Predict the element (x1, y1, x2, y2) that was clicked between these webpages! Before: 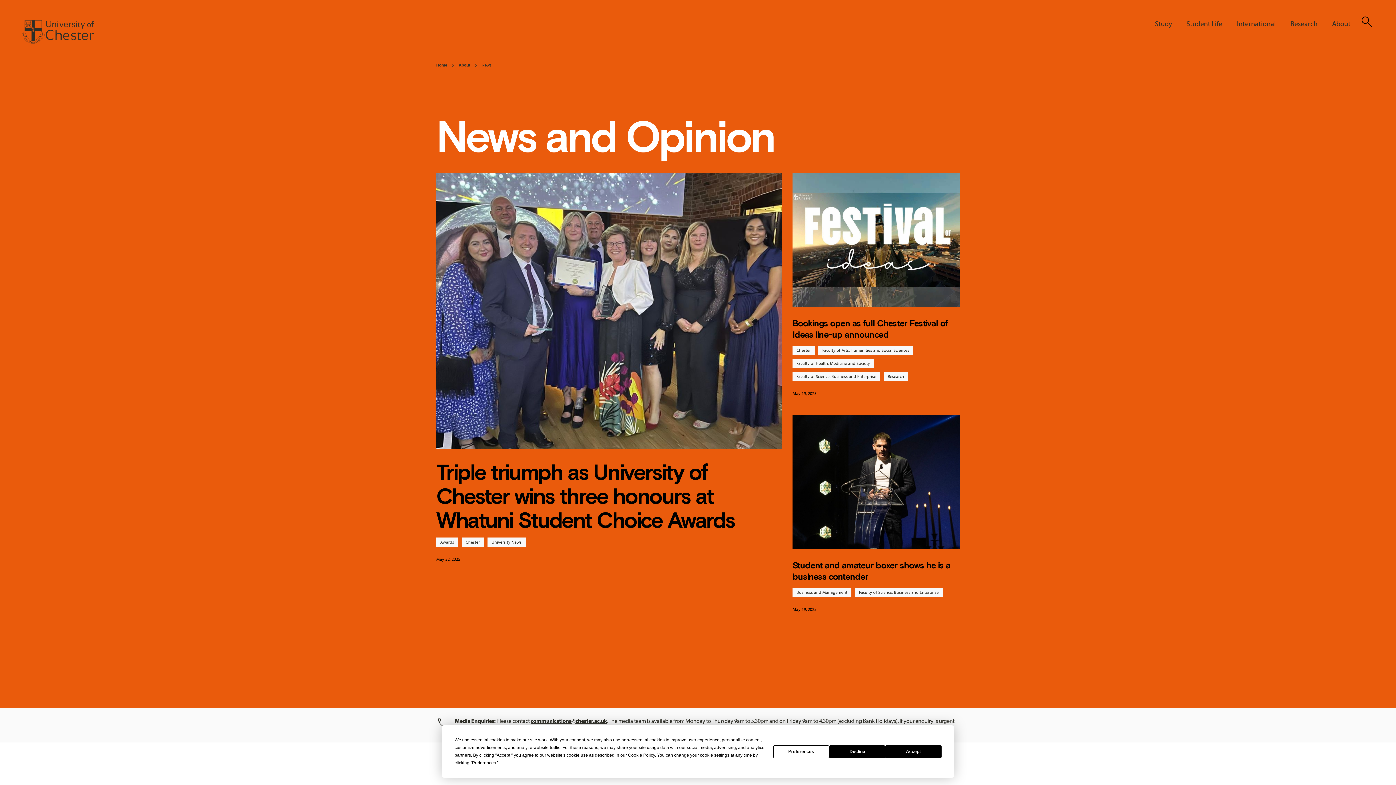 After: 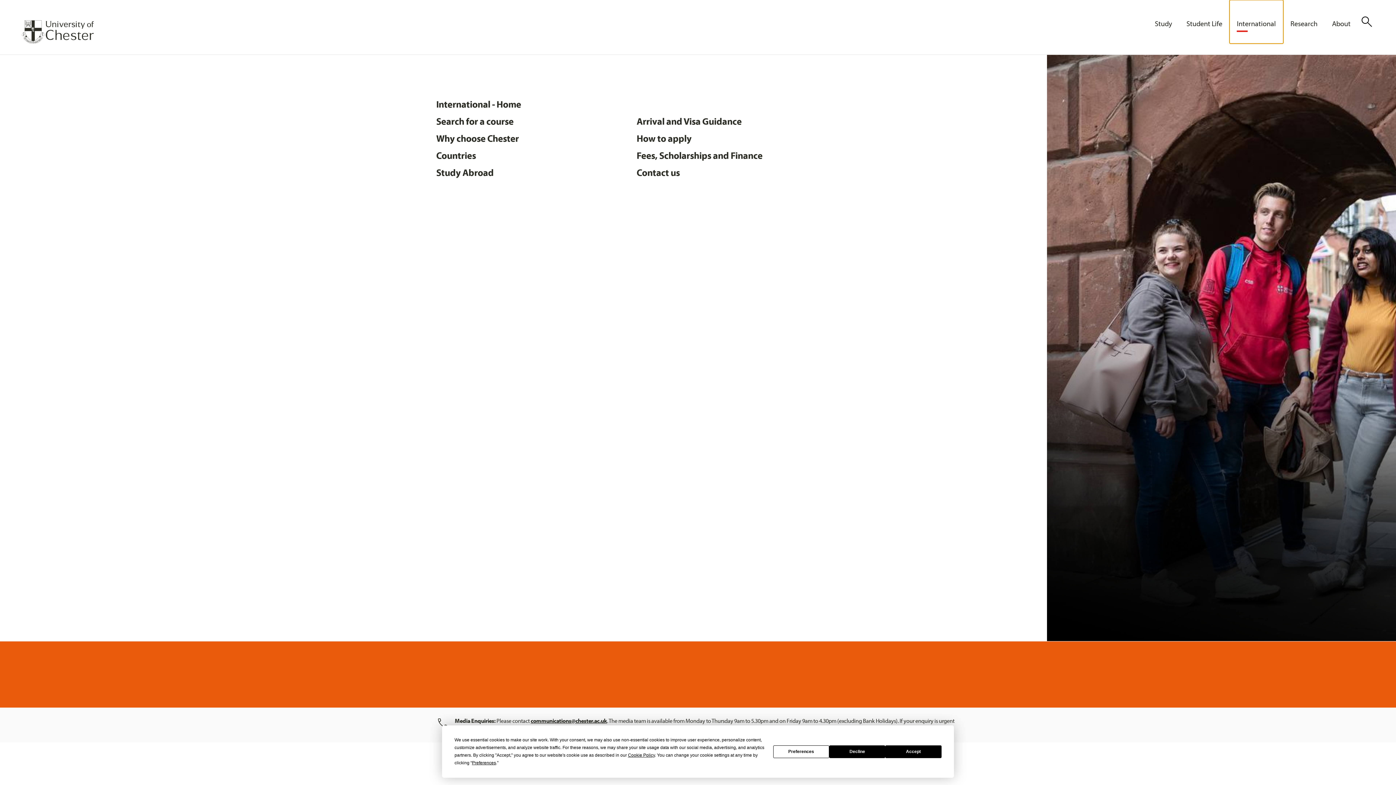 Action: label: International bbox: (1229, 0, 1283, 43)